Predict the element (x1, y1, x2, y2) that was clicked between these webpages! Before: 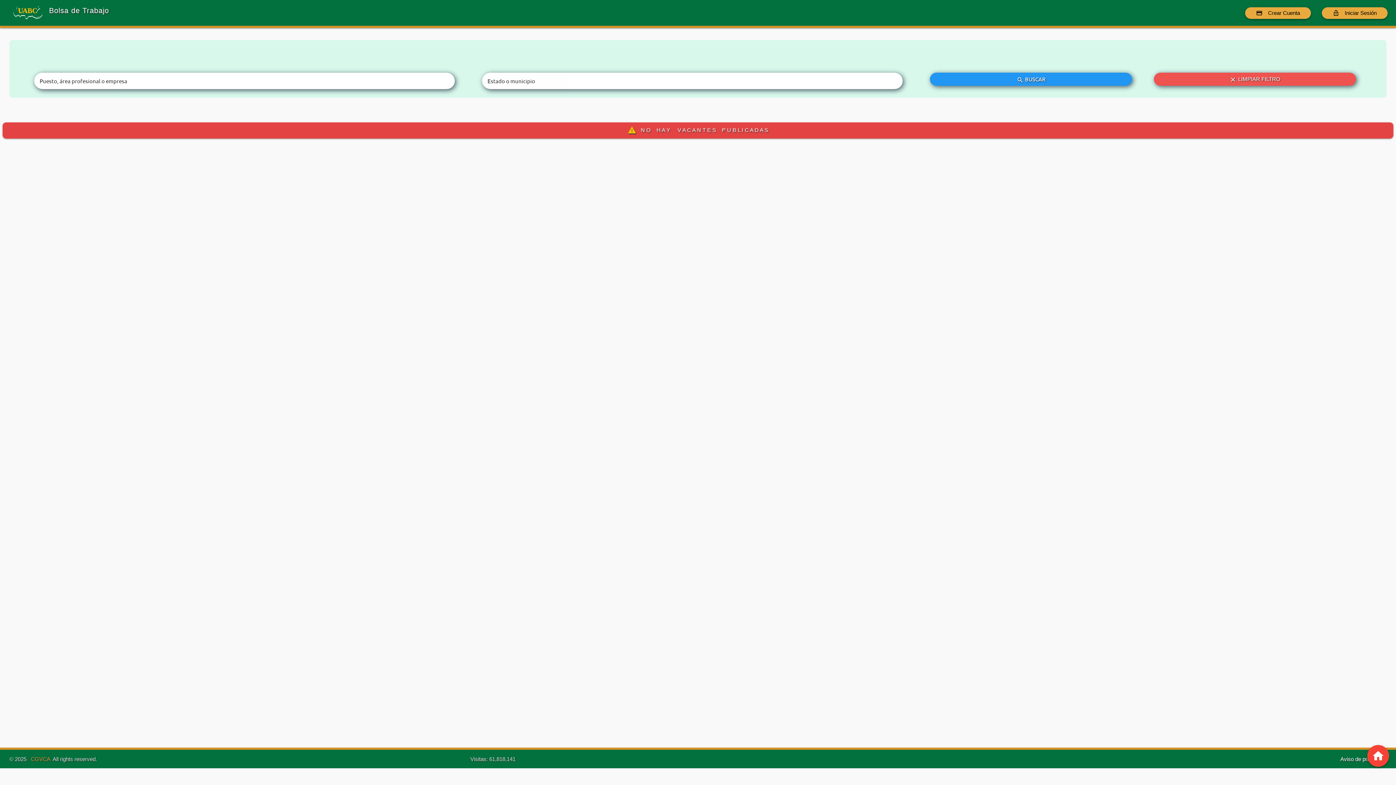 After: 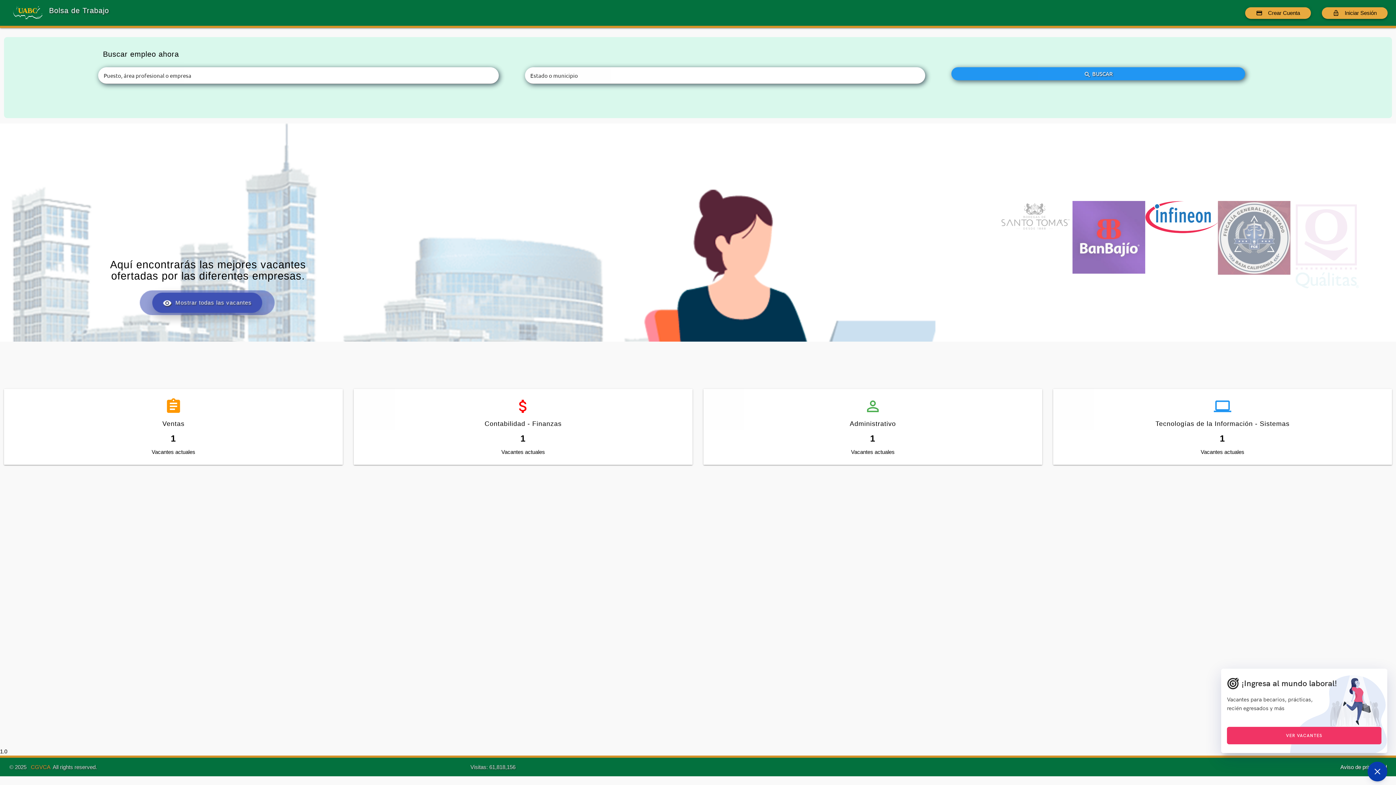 Action: label: home bbox: (1367, 745, 1389, 767)